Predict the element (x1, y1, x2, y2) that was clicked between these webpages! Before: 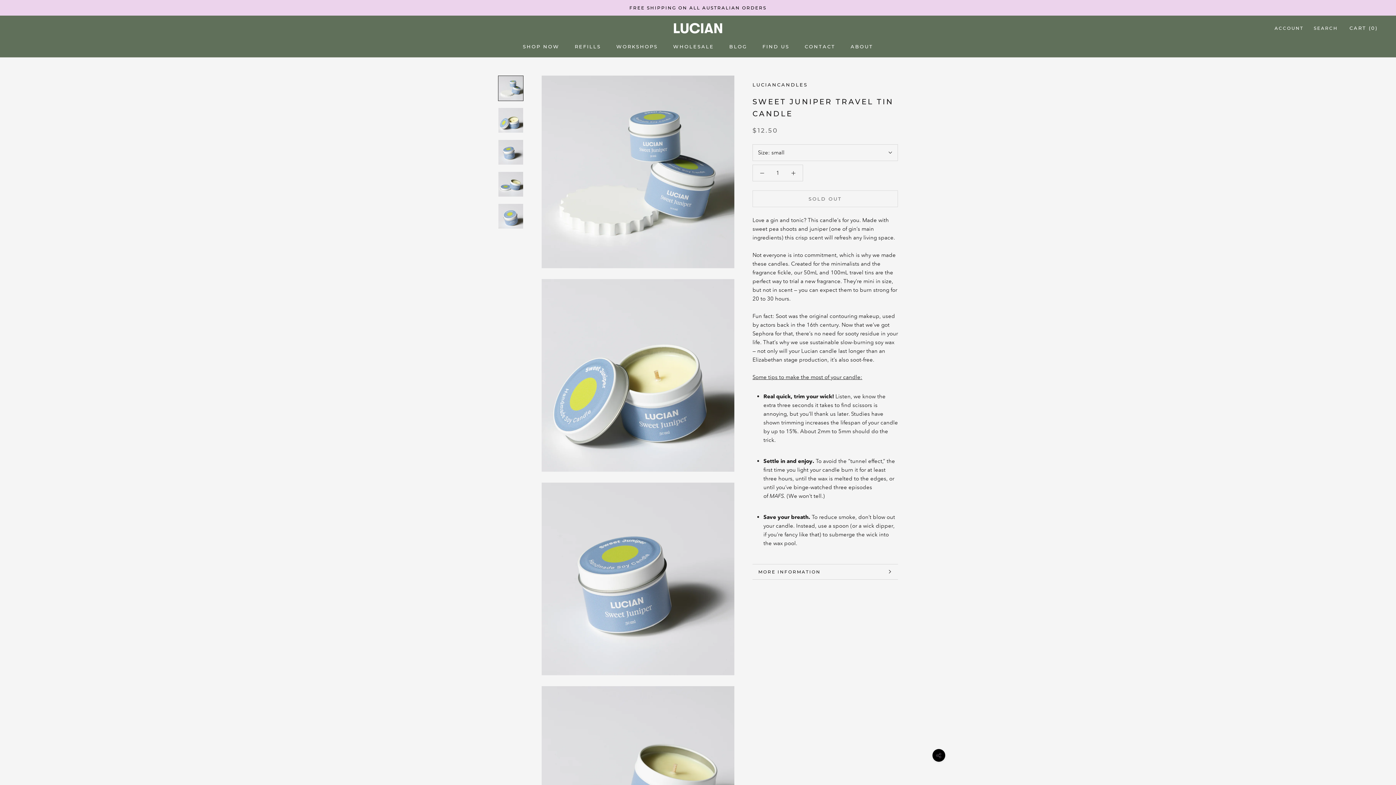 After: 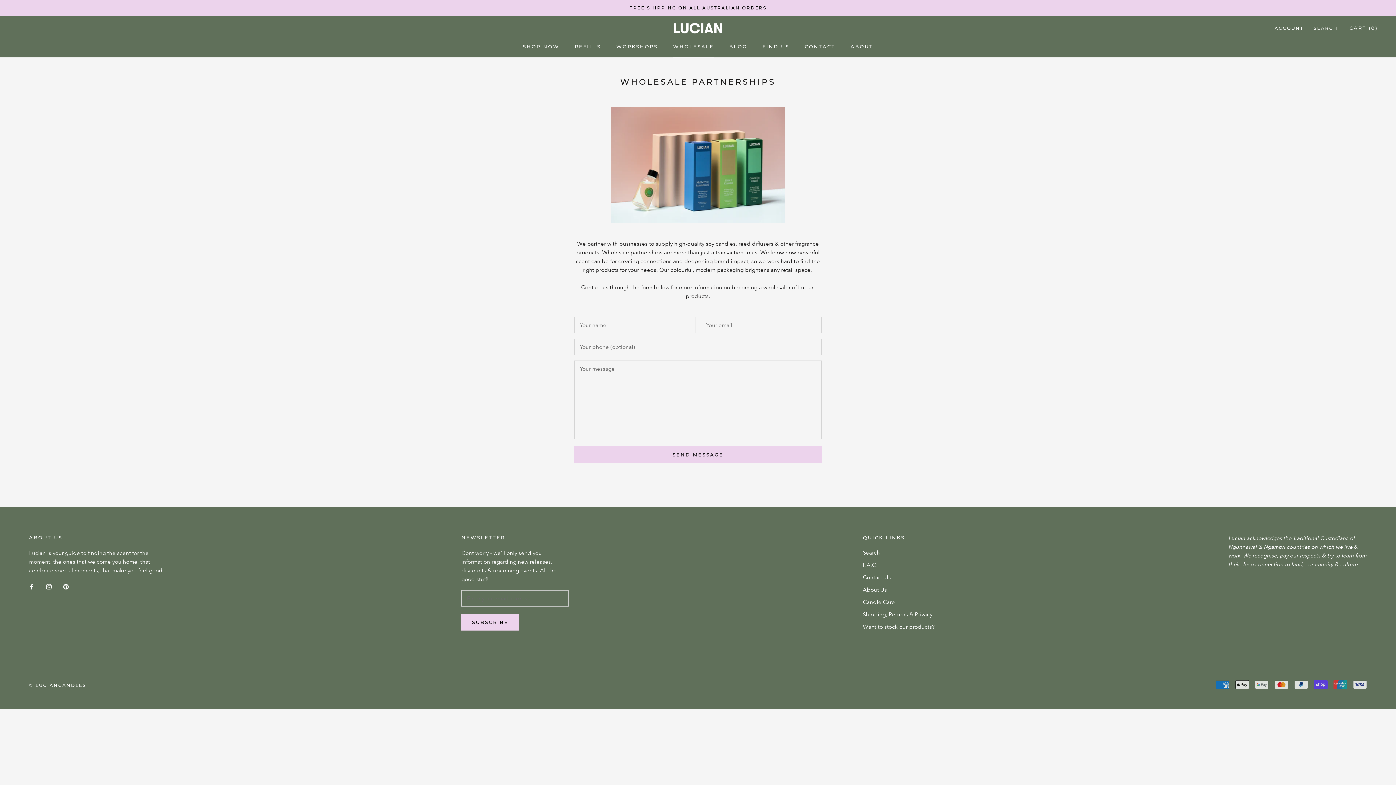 Action: label: WHOLESALE
WHOLESALE bbox: (673, 43, 714, 49)